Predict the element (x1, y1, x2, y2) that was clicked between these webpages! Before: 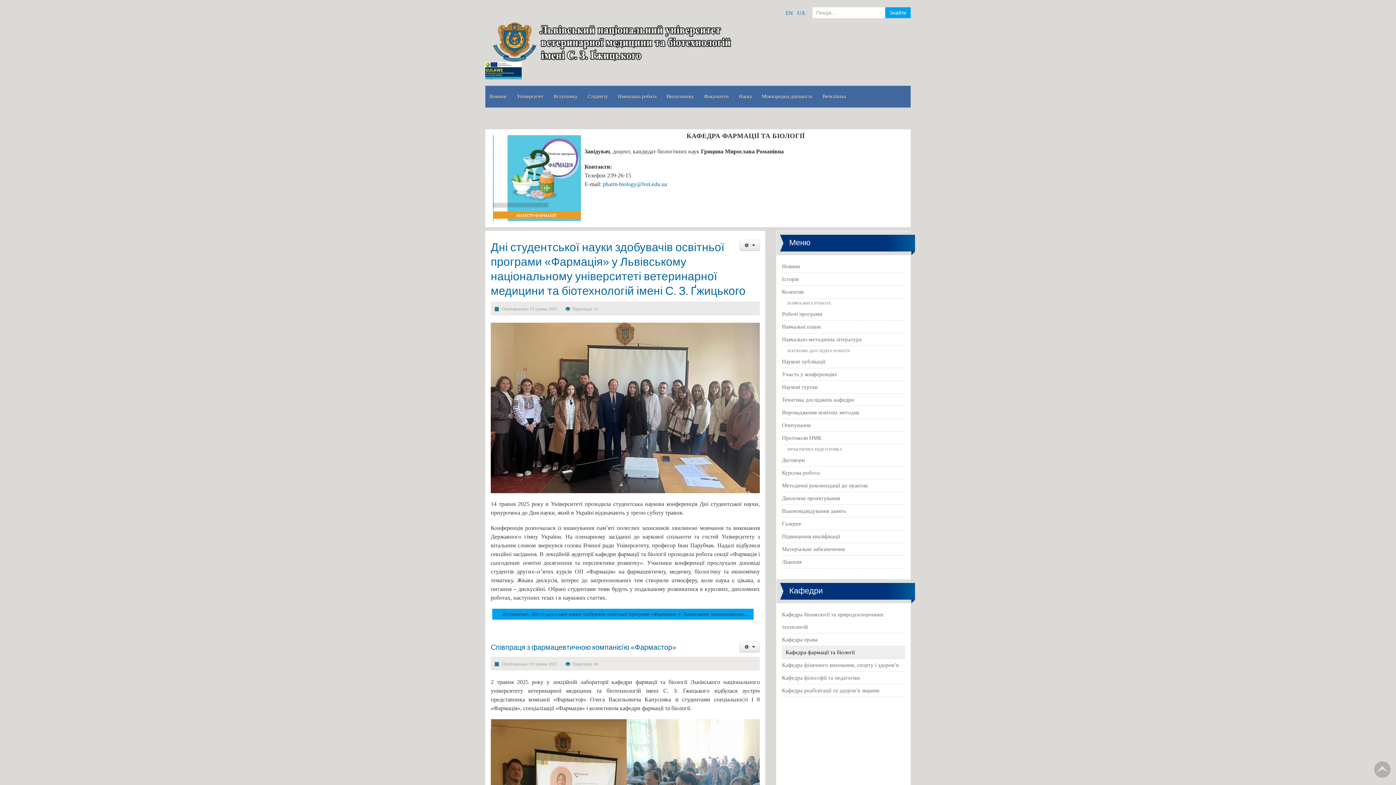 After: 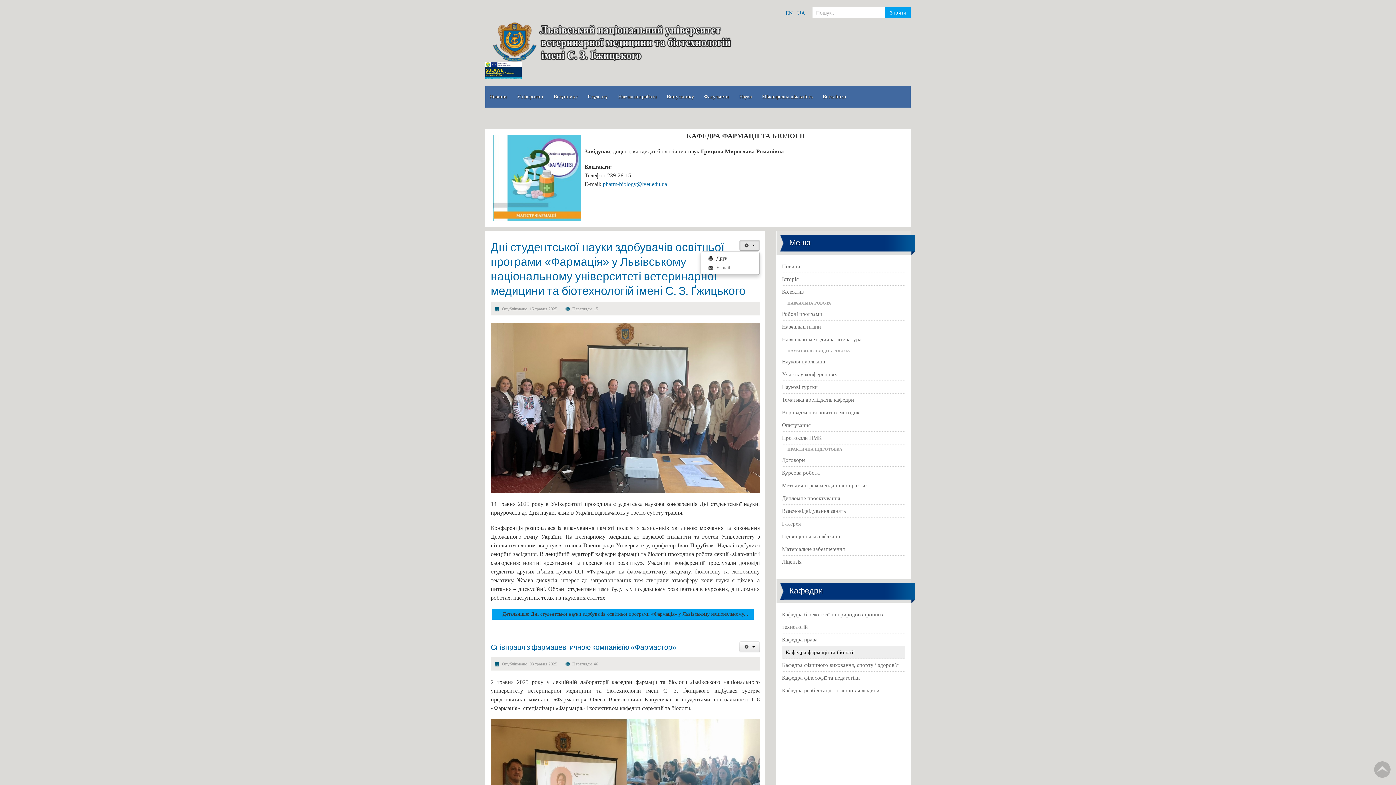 Action: label:   bbox: (739, 240, 760, 250)